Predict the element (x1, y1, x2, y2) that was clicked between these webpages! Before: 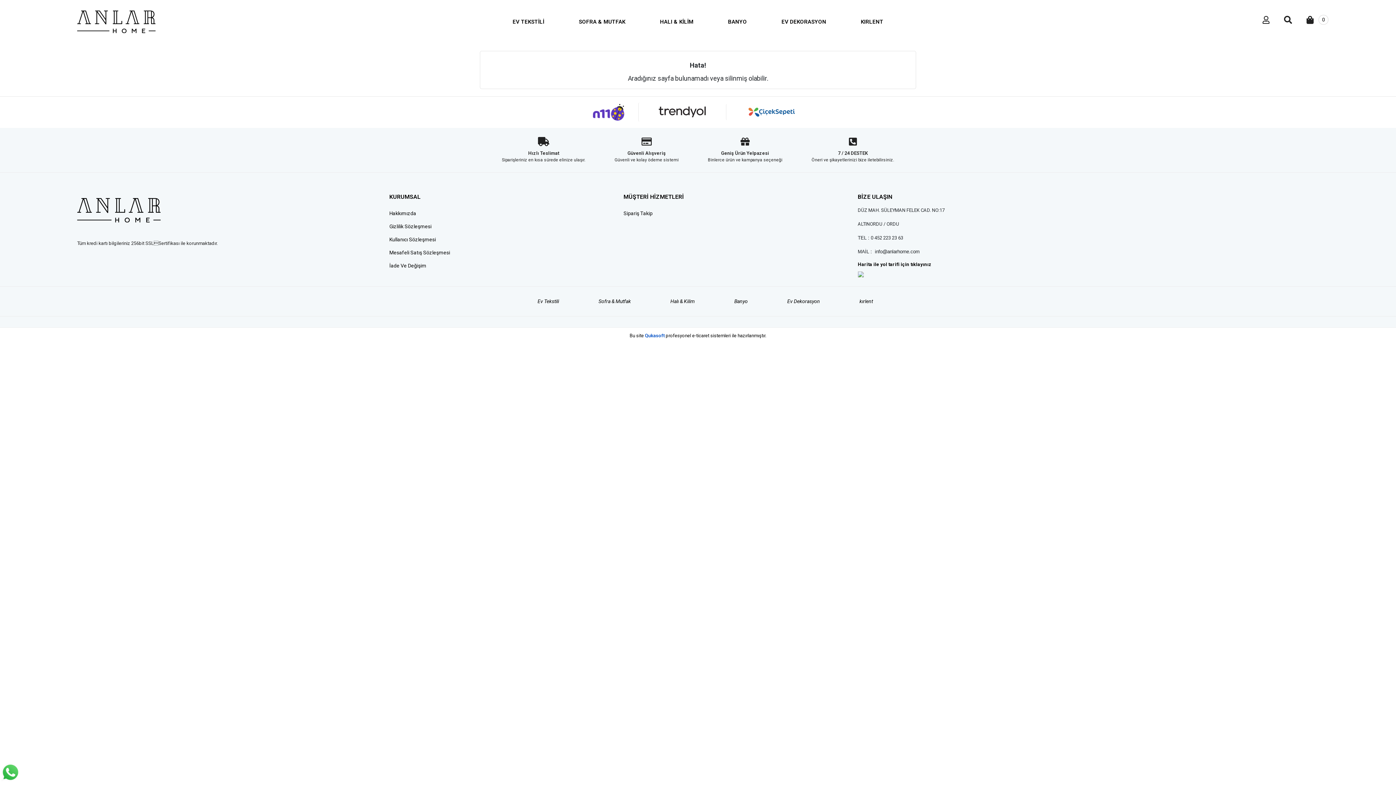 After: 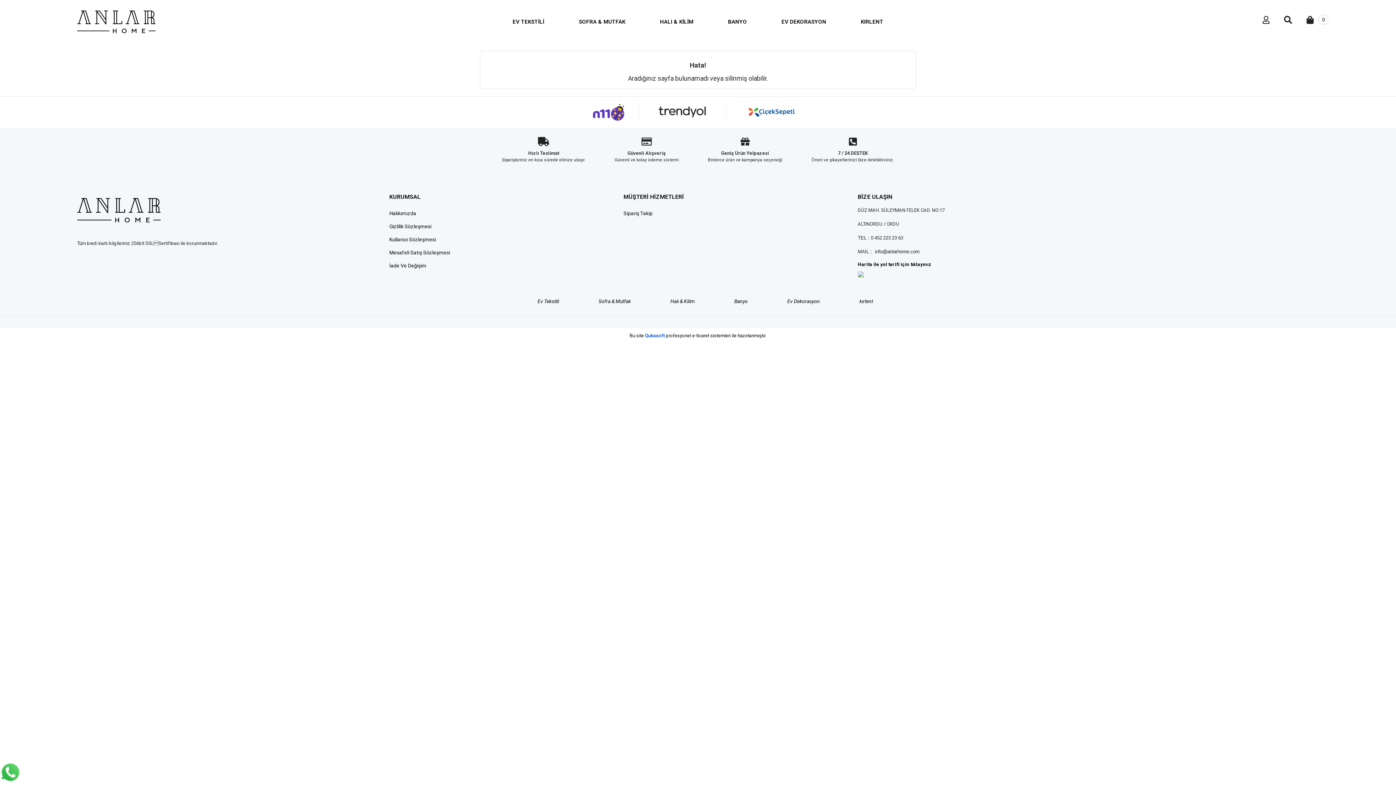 Action: bbox: (858, 271, 1085, 277)